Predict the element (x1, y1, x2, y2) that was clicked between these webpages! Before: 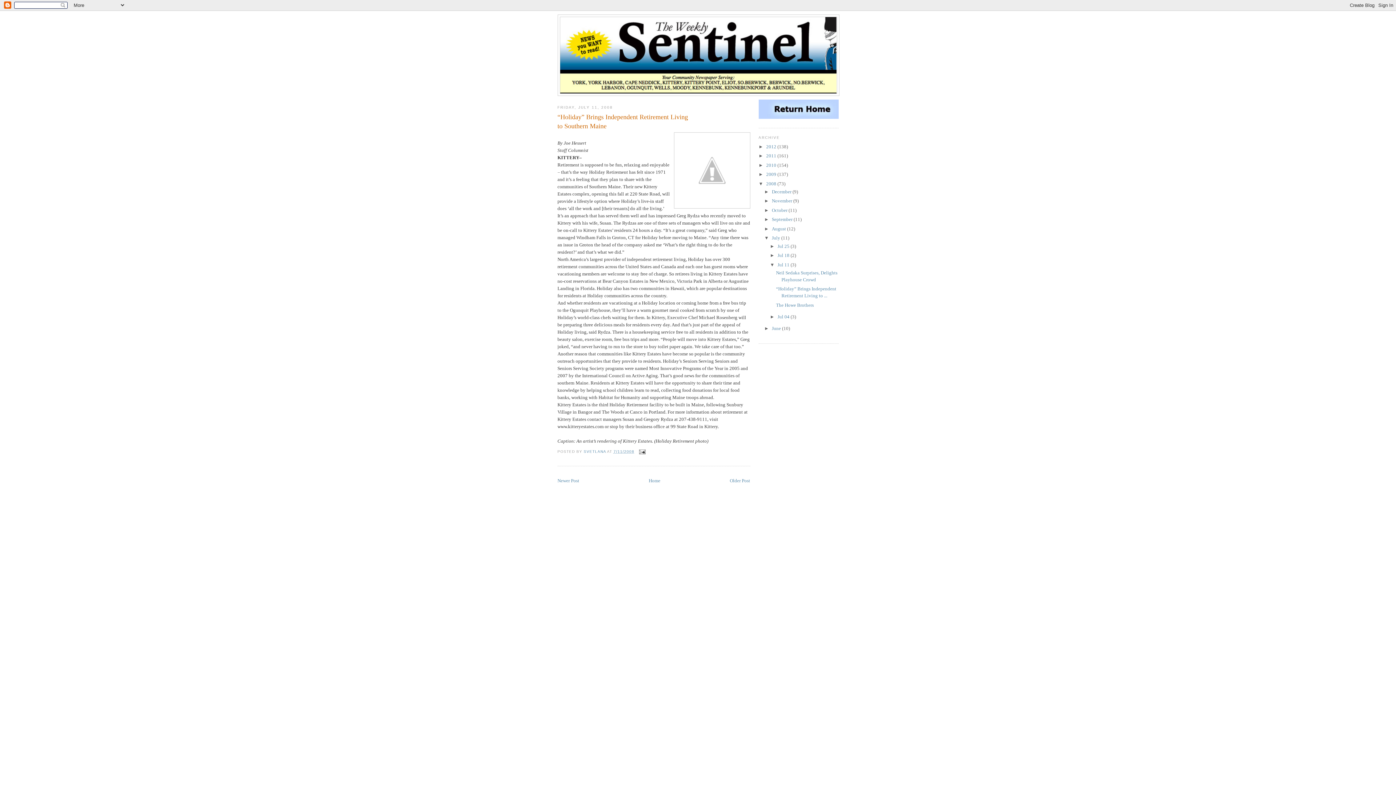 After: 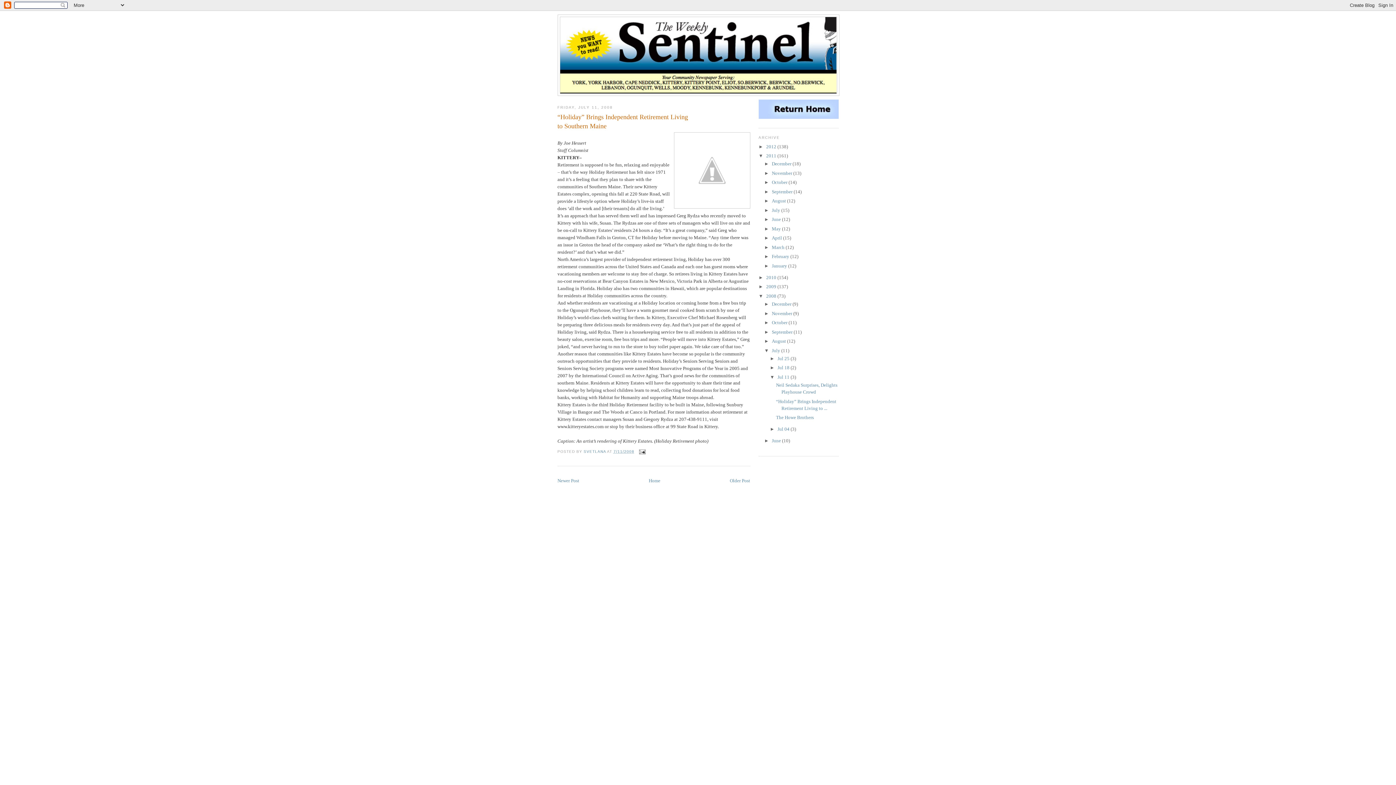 Action: label: ►   bbox: (758, 153, 766, 158)